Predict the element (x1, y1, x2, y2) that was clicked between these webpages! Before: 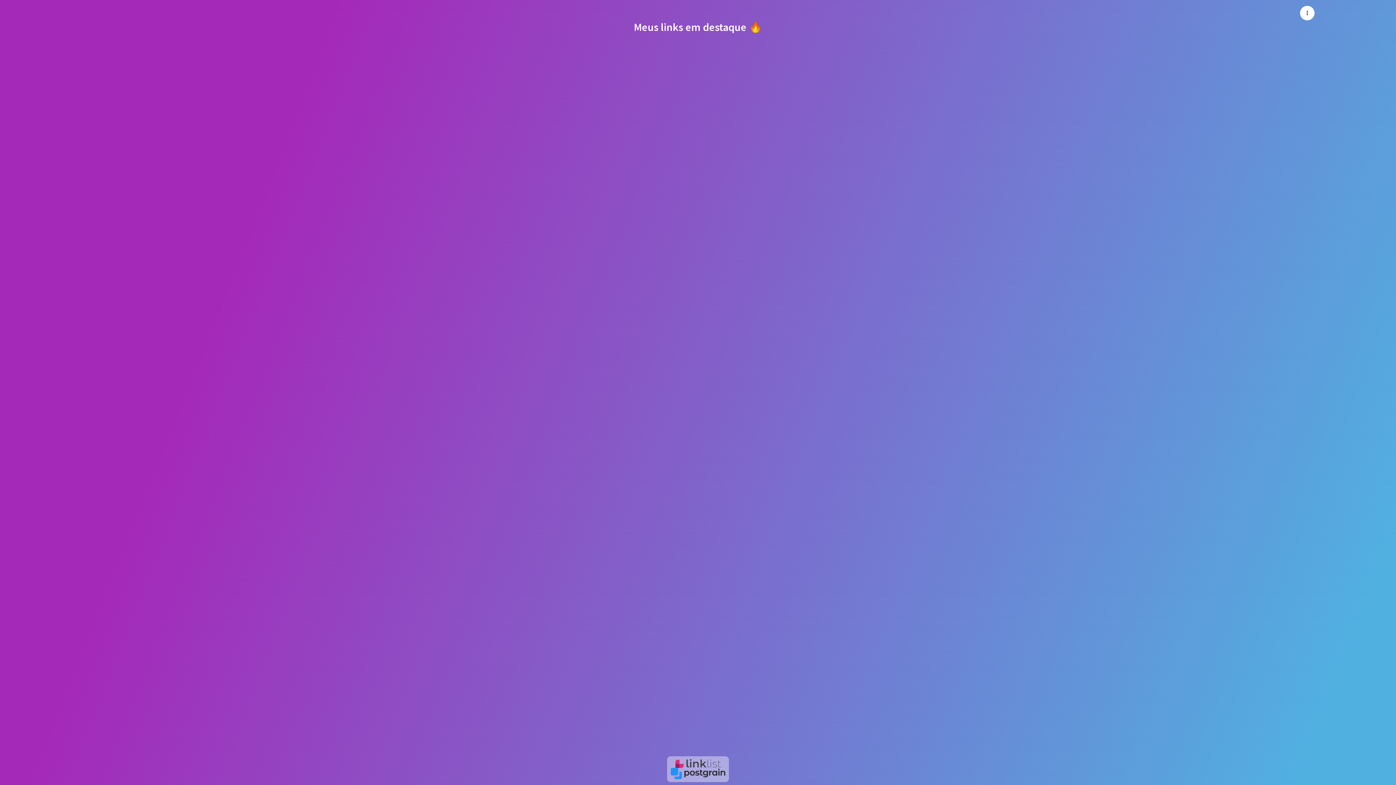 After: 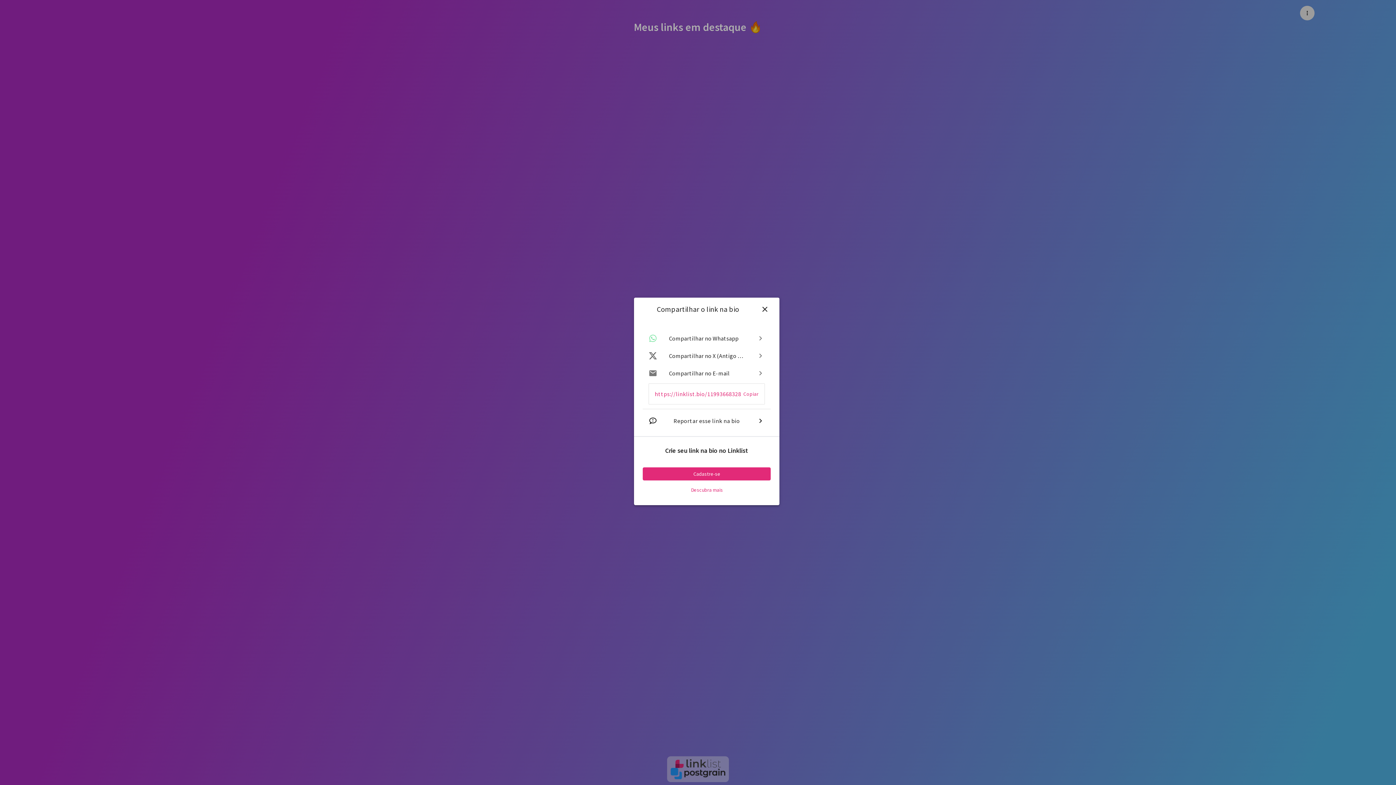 Action: label: Menu bbox: (1300, 5, 1314, 20)